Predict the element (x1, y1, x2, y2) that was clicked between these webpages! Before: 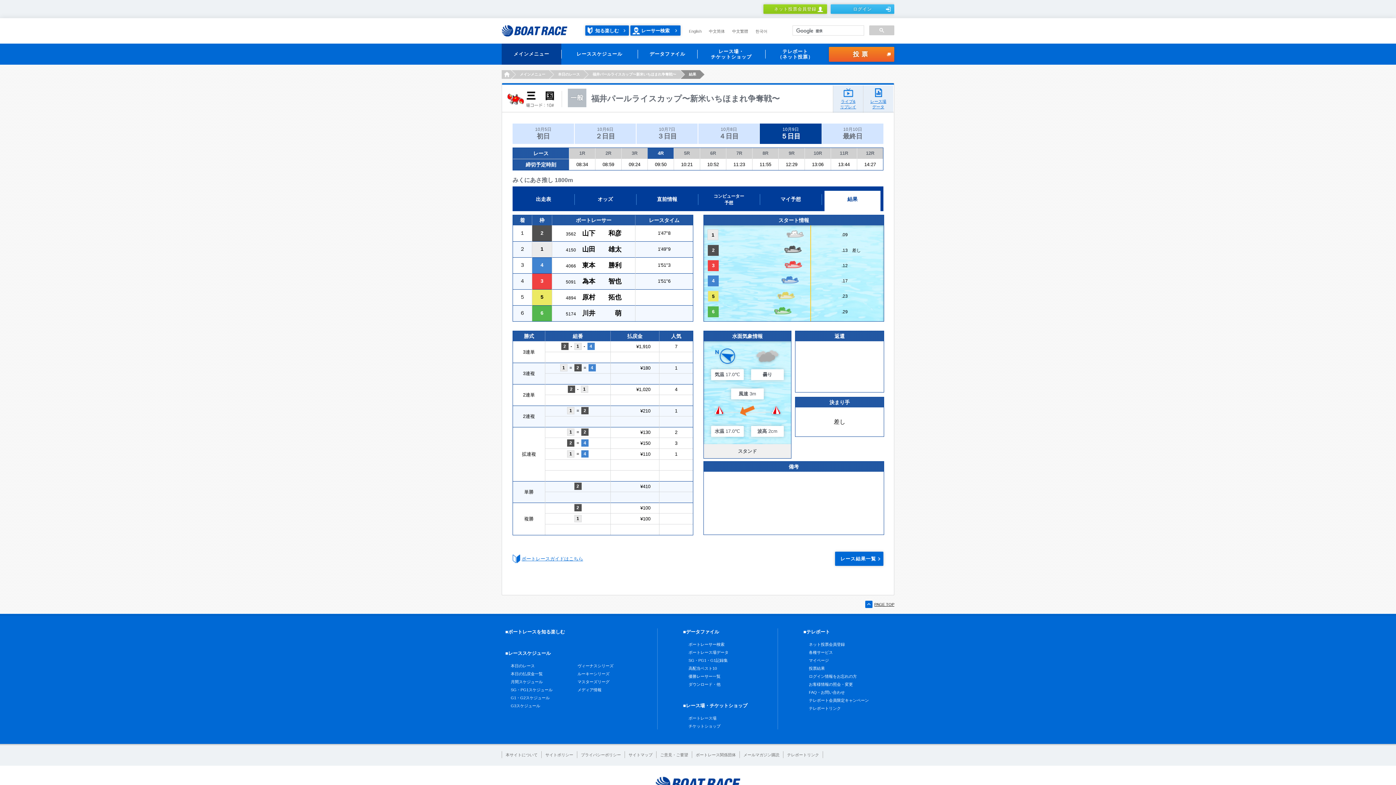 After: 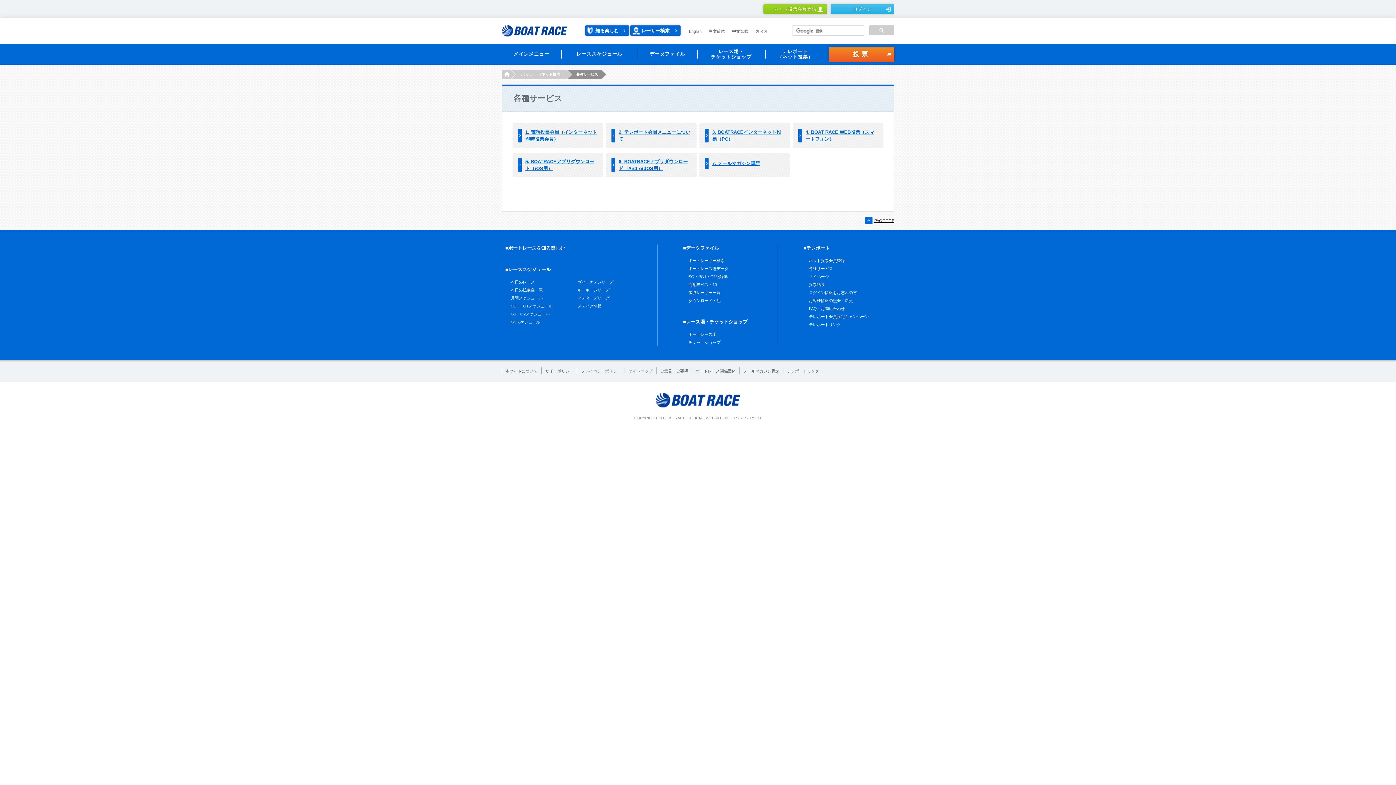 Action: bbox: (809, 650, 833, 654) label: 各種サービス